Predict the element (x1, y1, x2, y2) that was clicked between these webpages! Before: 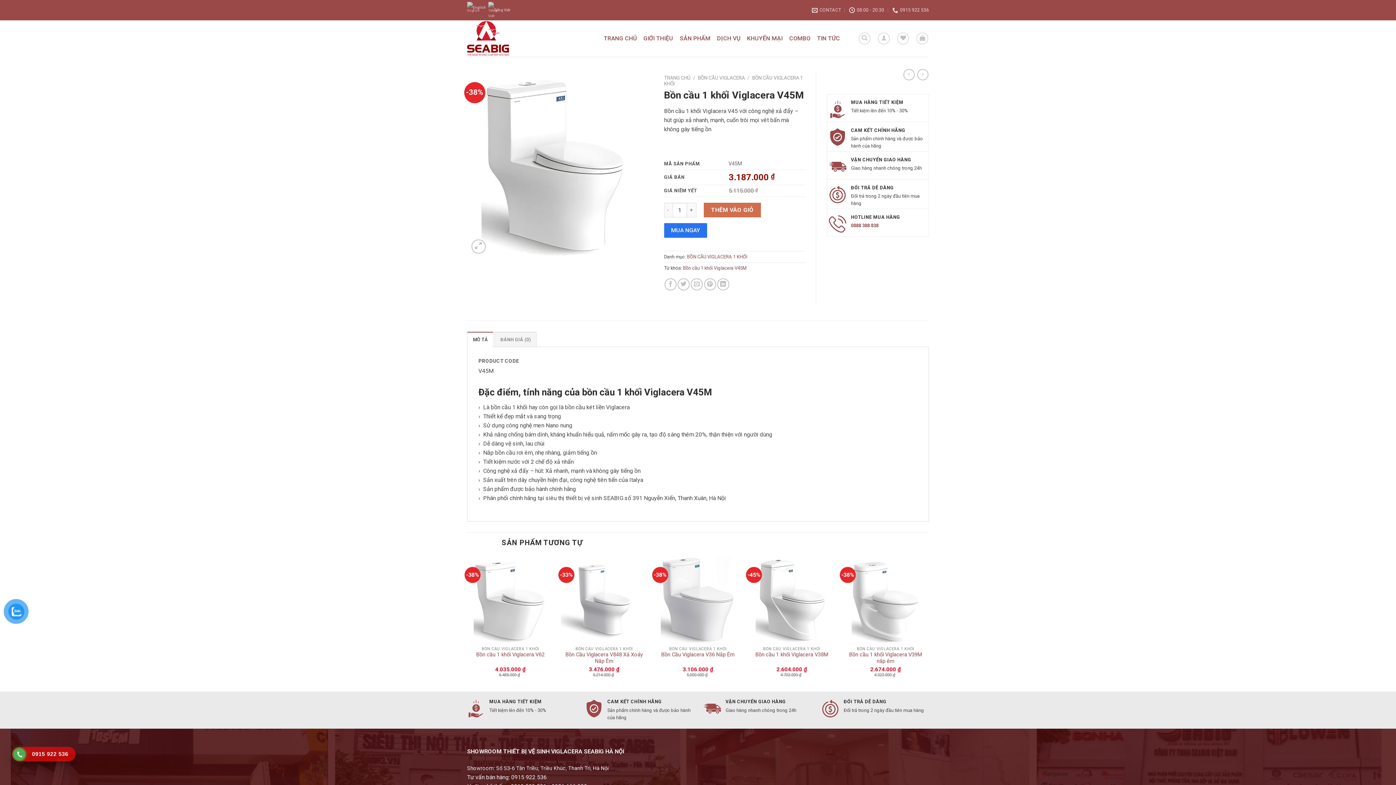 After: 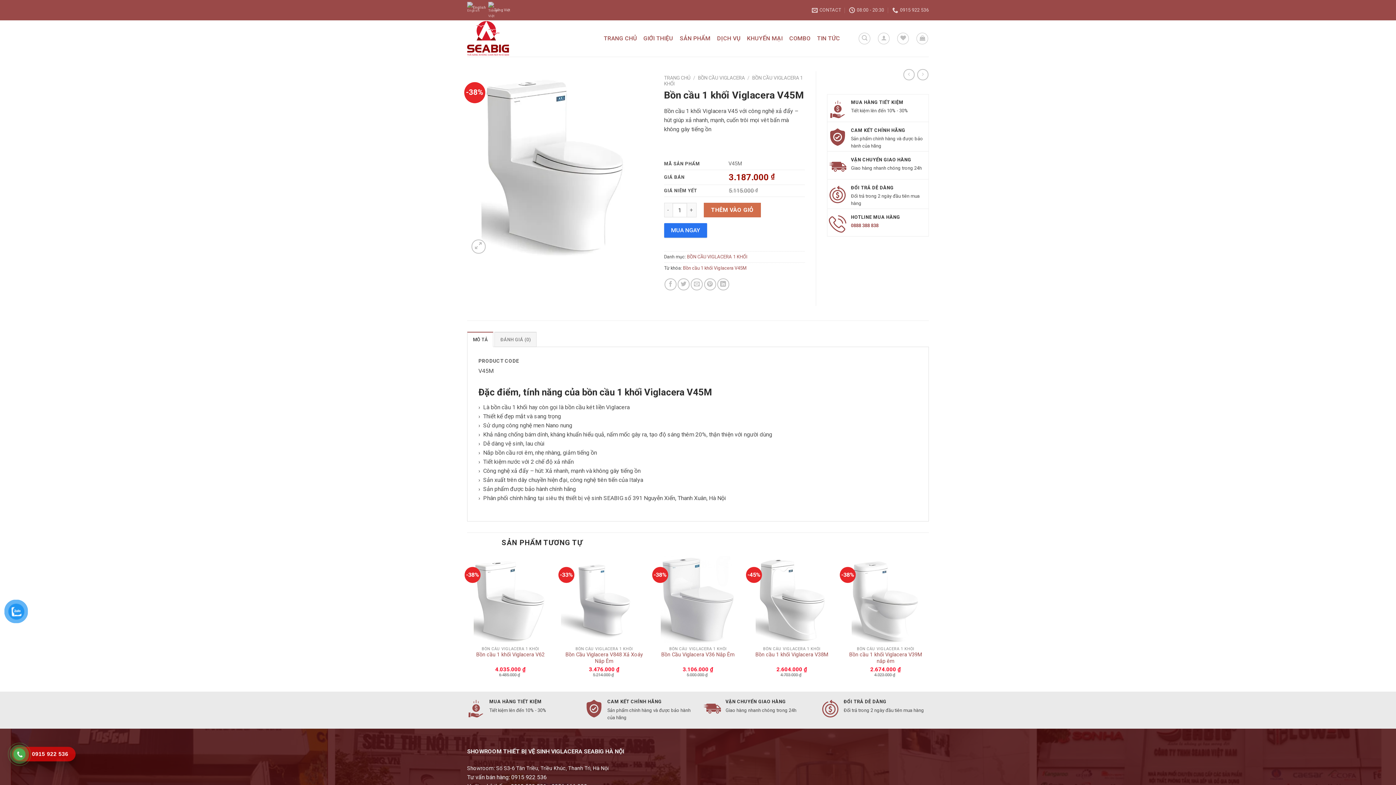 Action: bbox: (11, 604, 21, 620)